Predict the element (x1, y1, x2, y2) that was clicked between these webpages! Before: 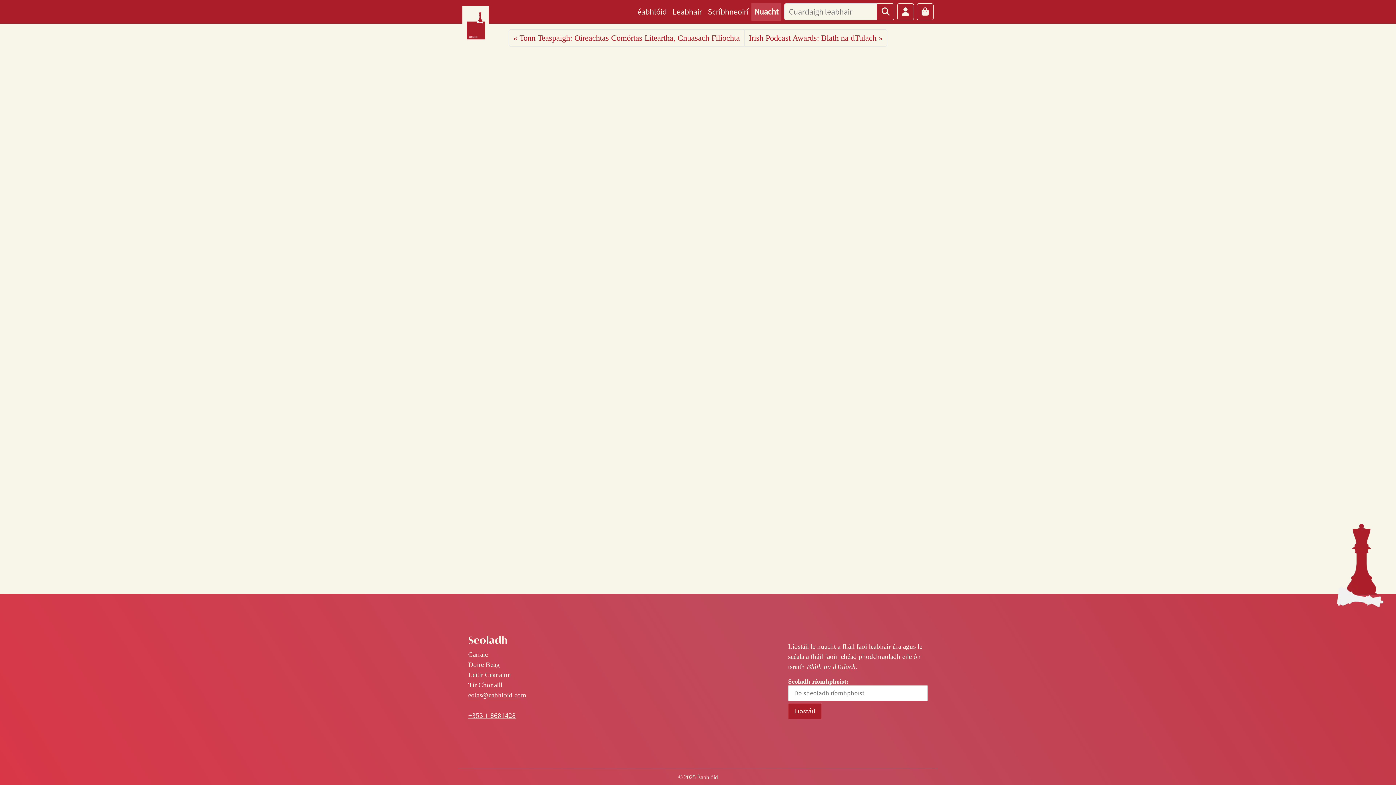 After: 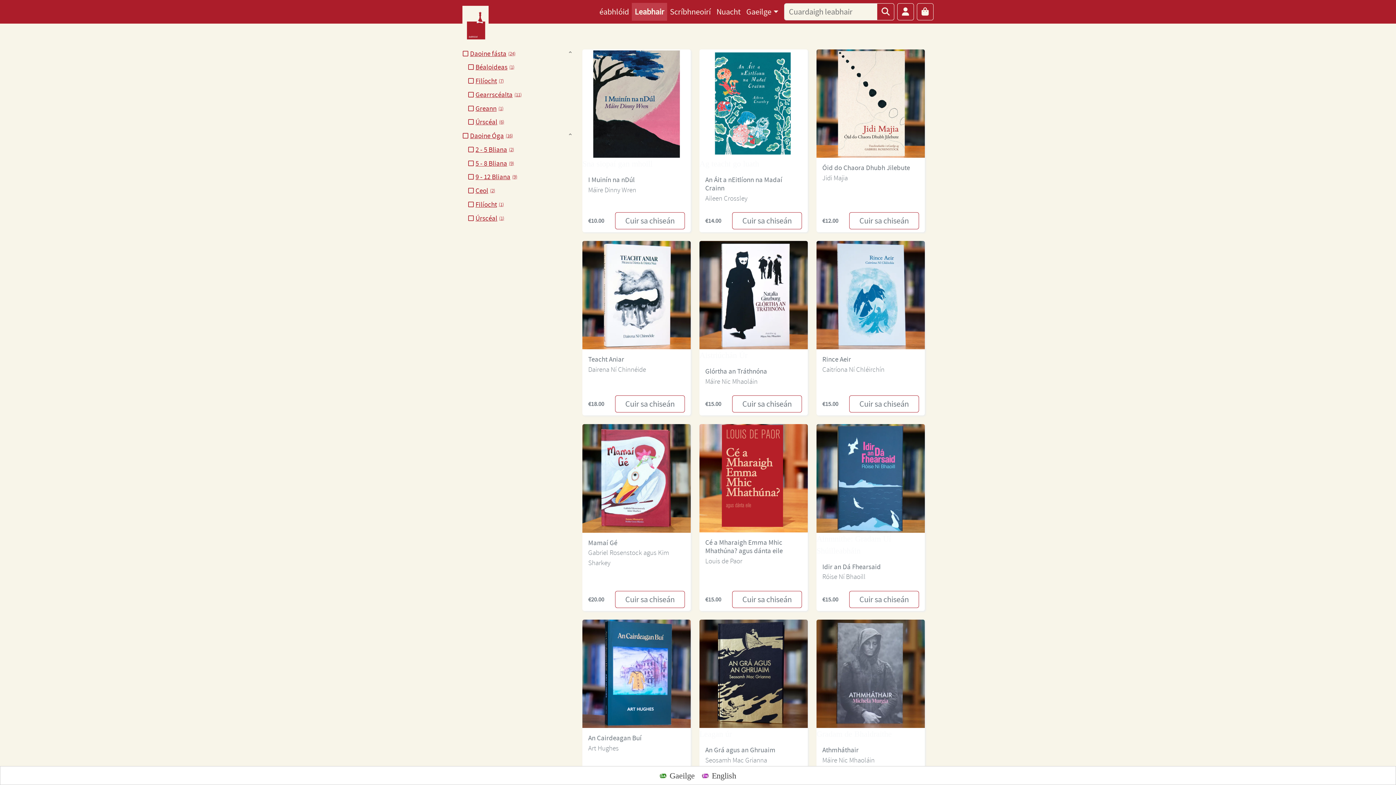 Action: label: Leabhair bbox: (669, 2, 705, 20)